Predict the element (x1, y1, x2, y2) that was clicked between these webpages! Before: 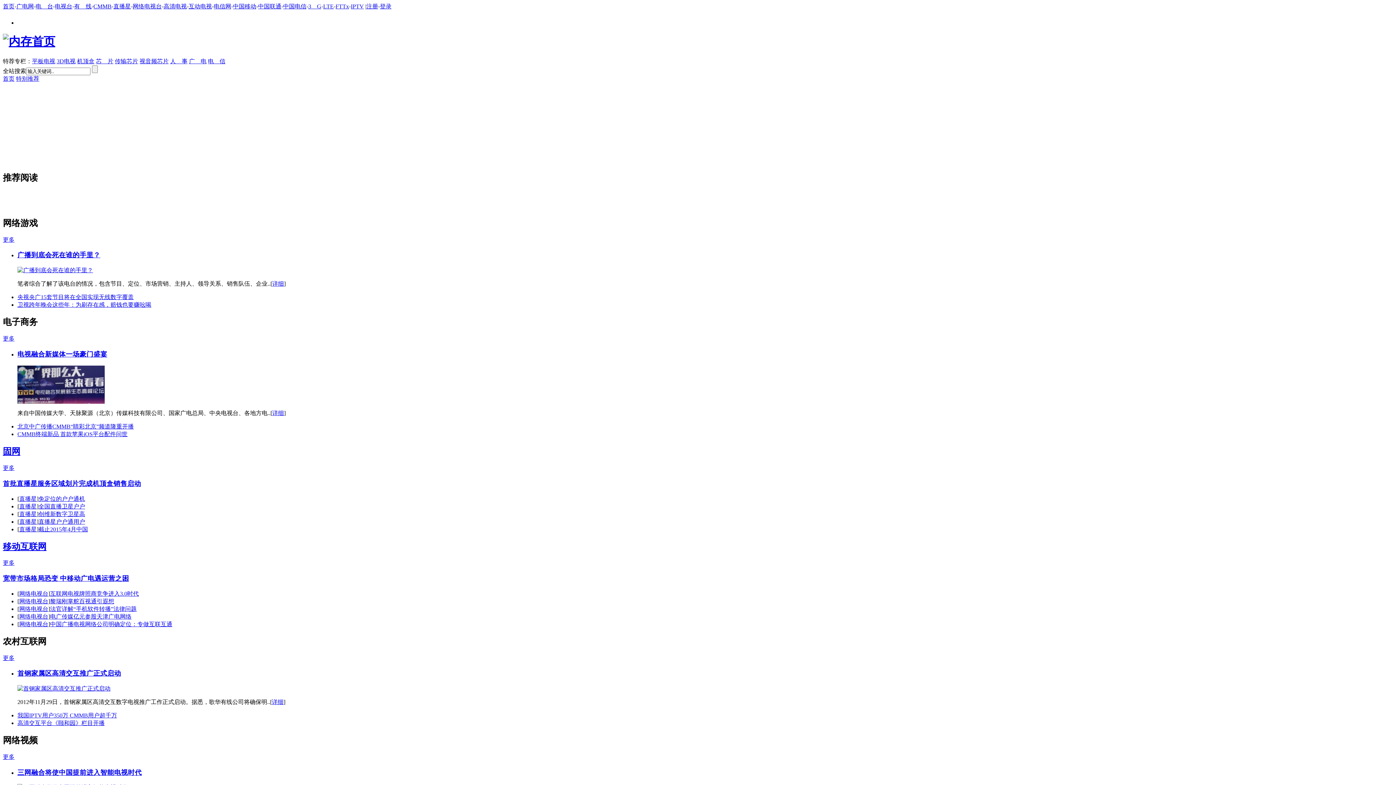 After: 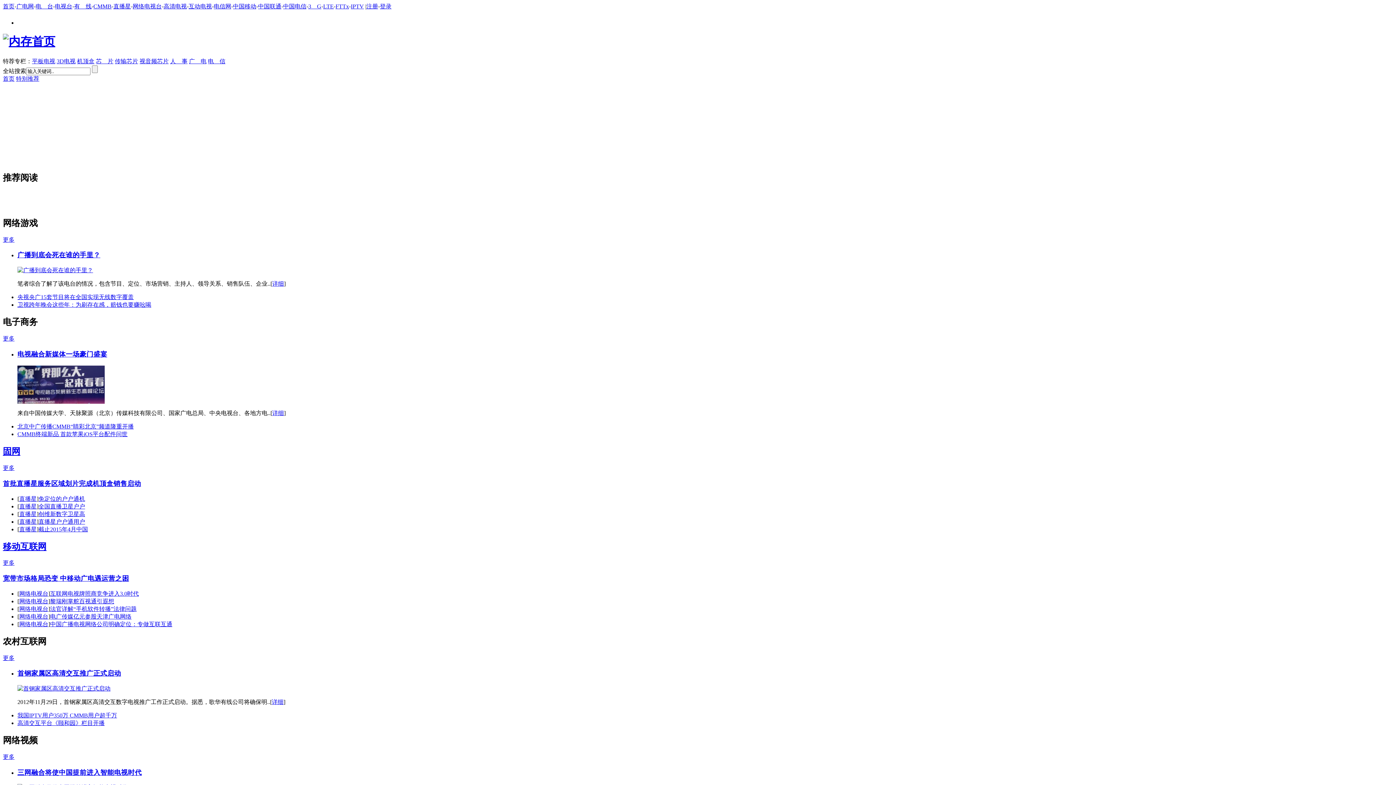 Action: label: 电广传媒亿元参股天津广电网络 bbox: (50, 613, 131, 619)